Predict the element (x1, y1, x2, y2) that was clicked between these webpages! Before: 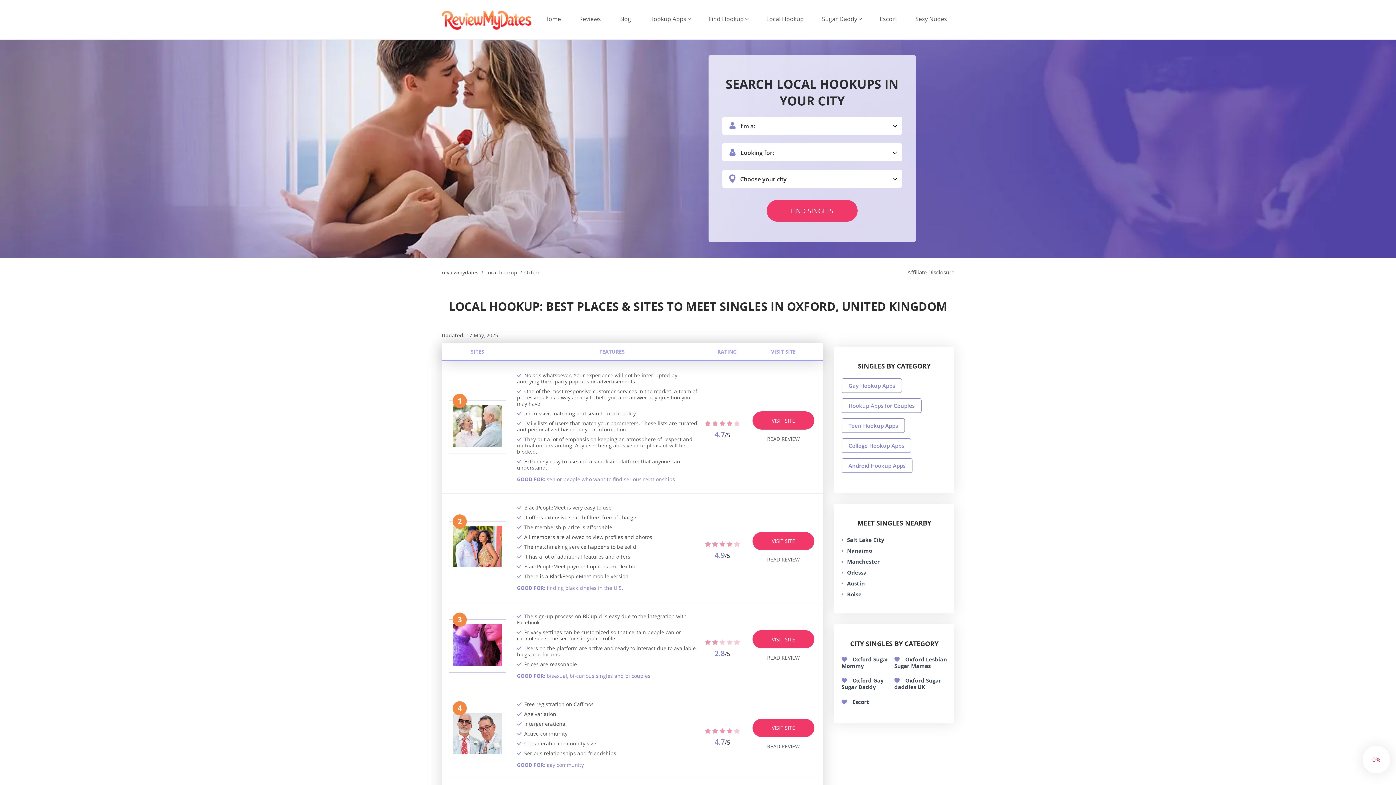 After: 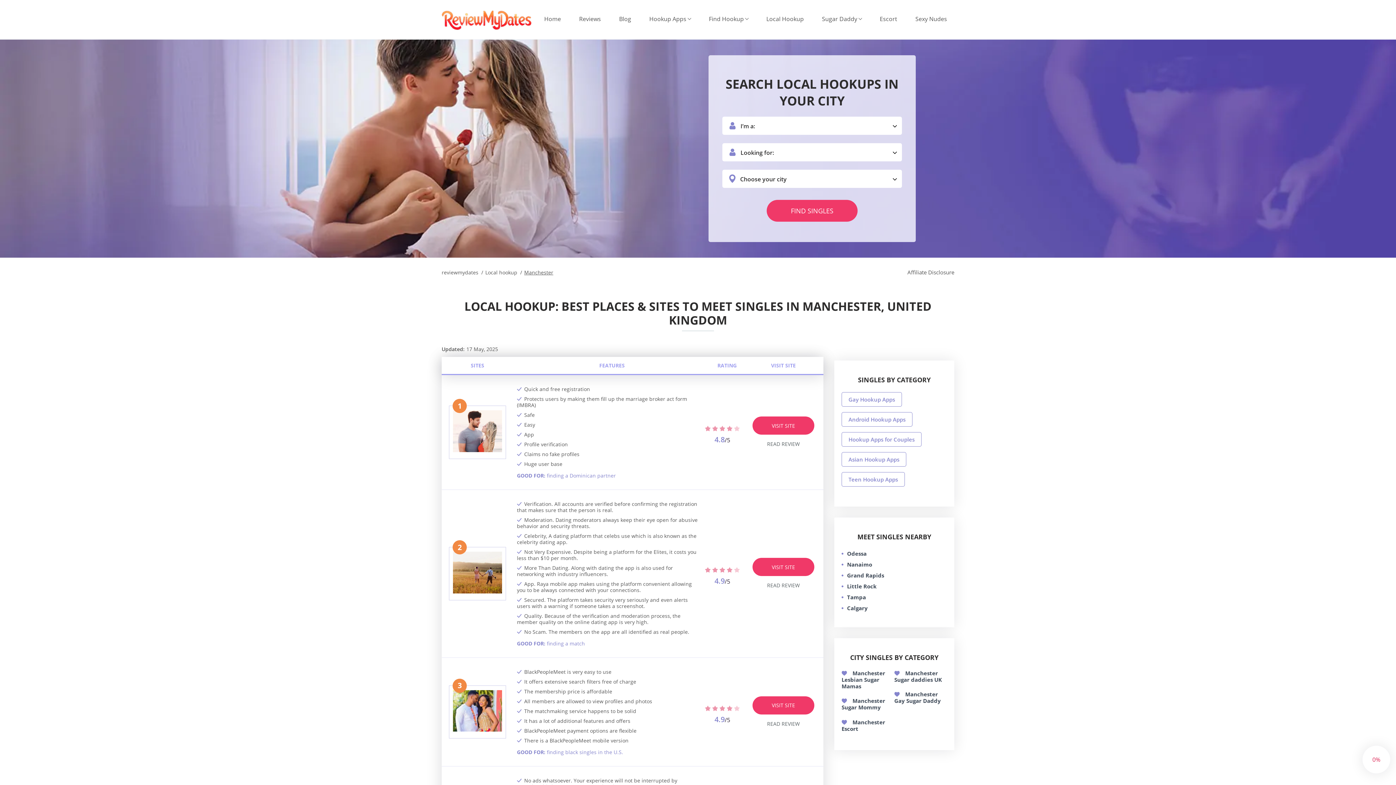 Action: bbox: (841, 558, 880, 565) label: Manchester